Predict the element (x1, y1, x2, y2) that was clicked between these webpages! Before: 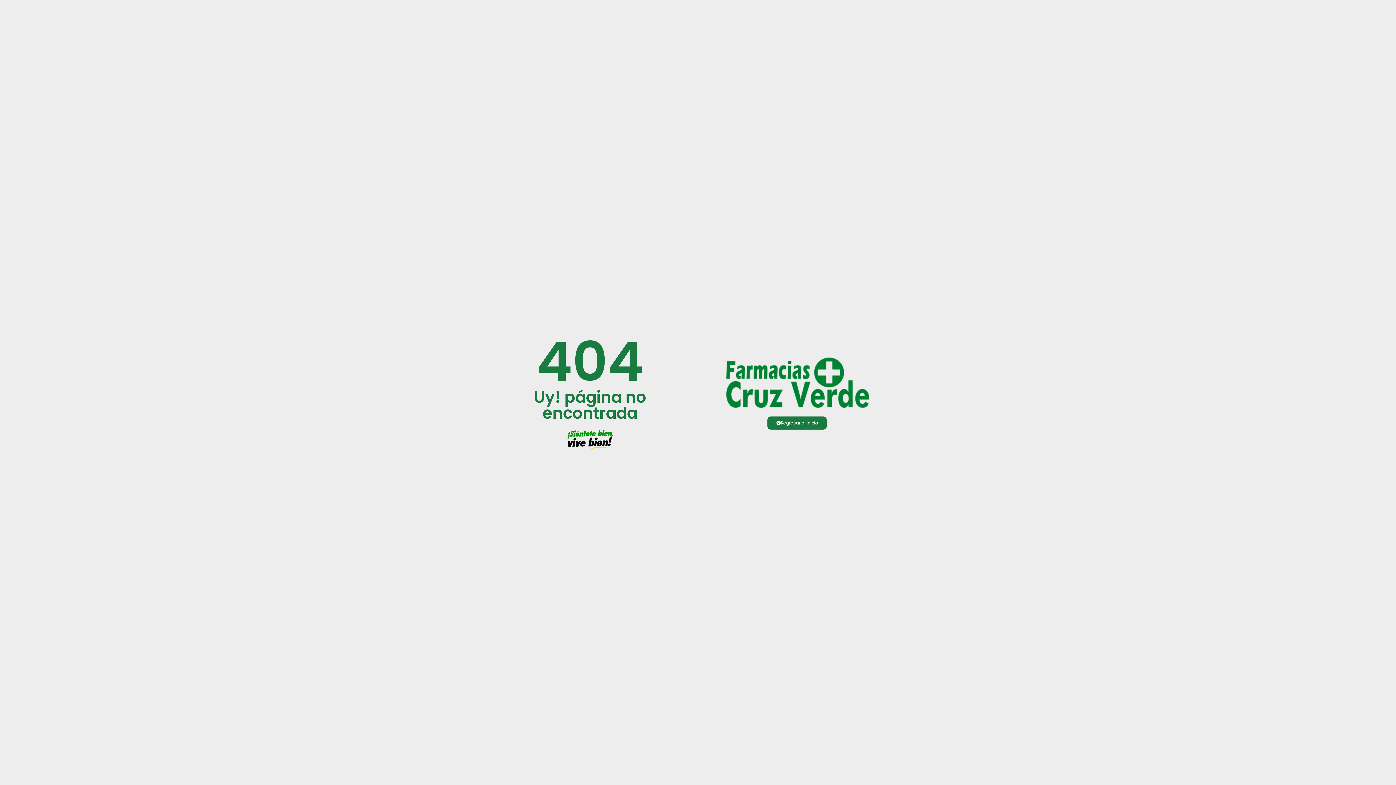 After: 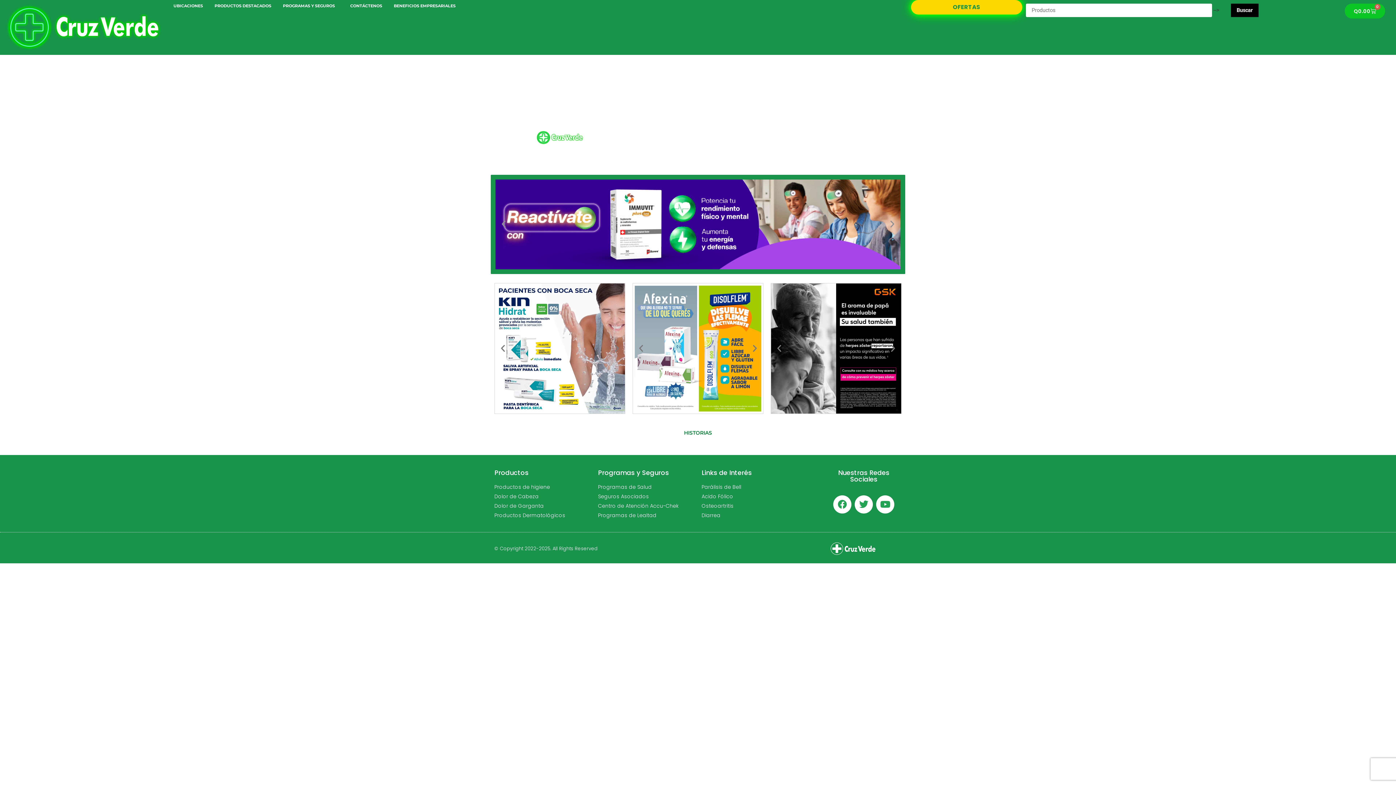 Action: label: Regresar al Inicio bbox: (767, 416, 827, 429)